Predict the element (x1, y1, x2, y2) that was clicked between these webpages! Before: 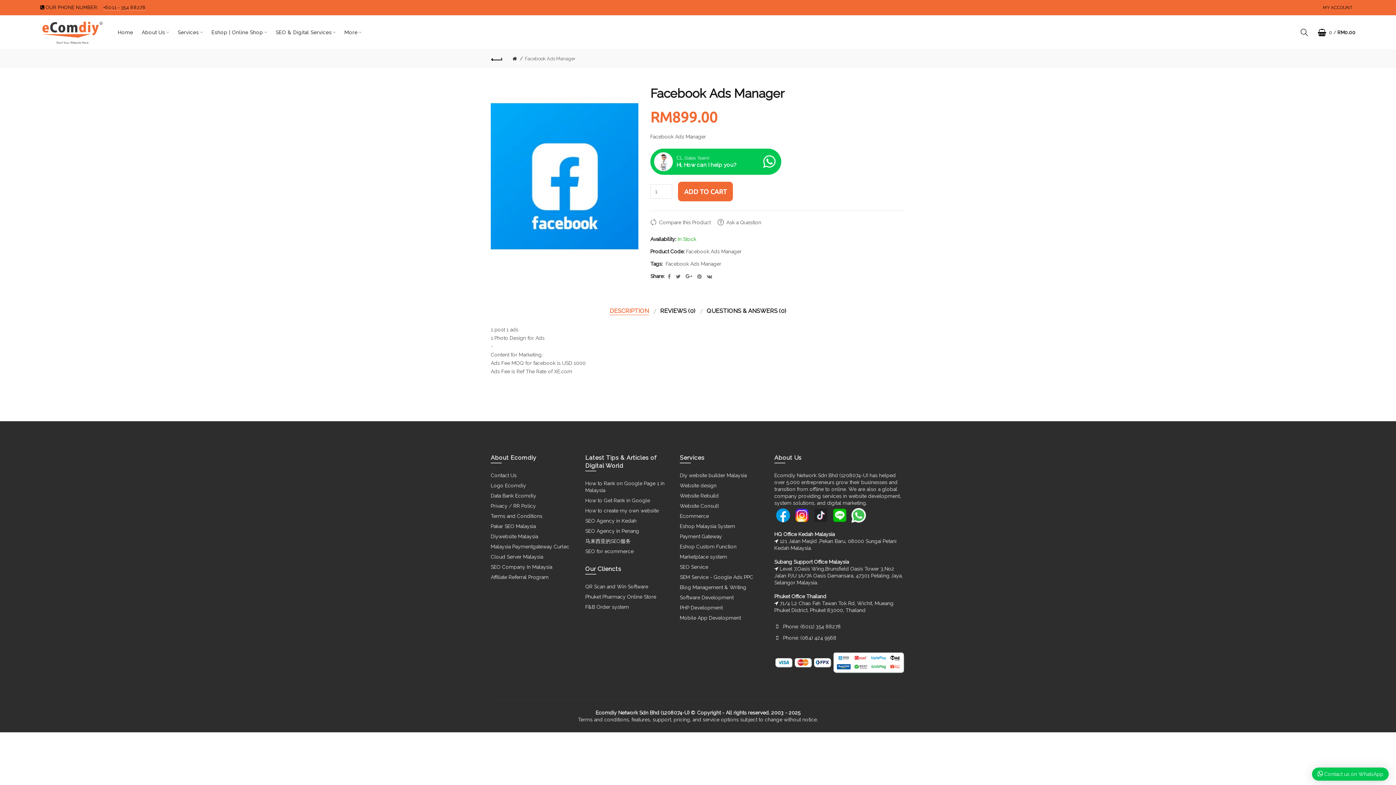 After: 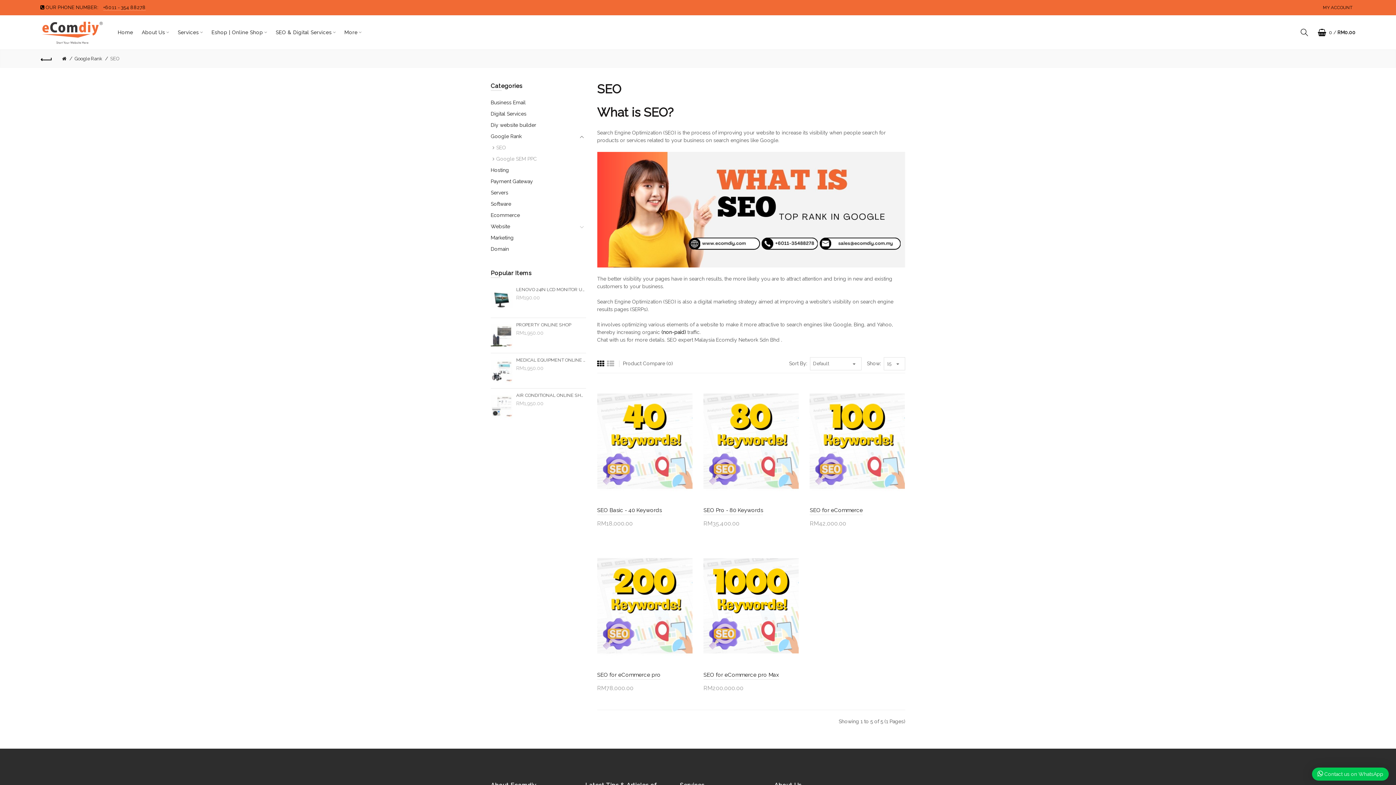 Action: label: SEO Service bbox: (679, 564, 708, 570)